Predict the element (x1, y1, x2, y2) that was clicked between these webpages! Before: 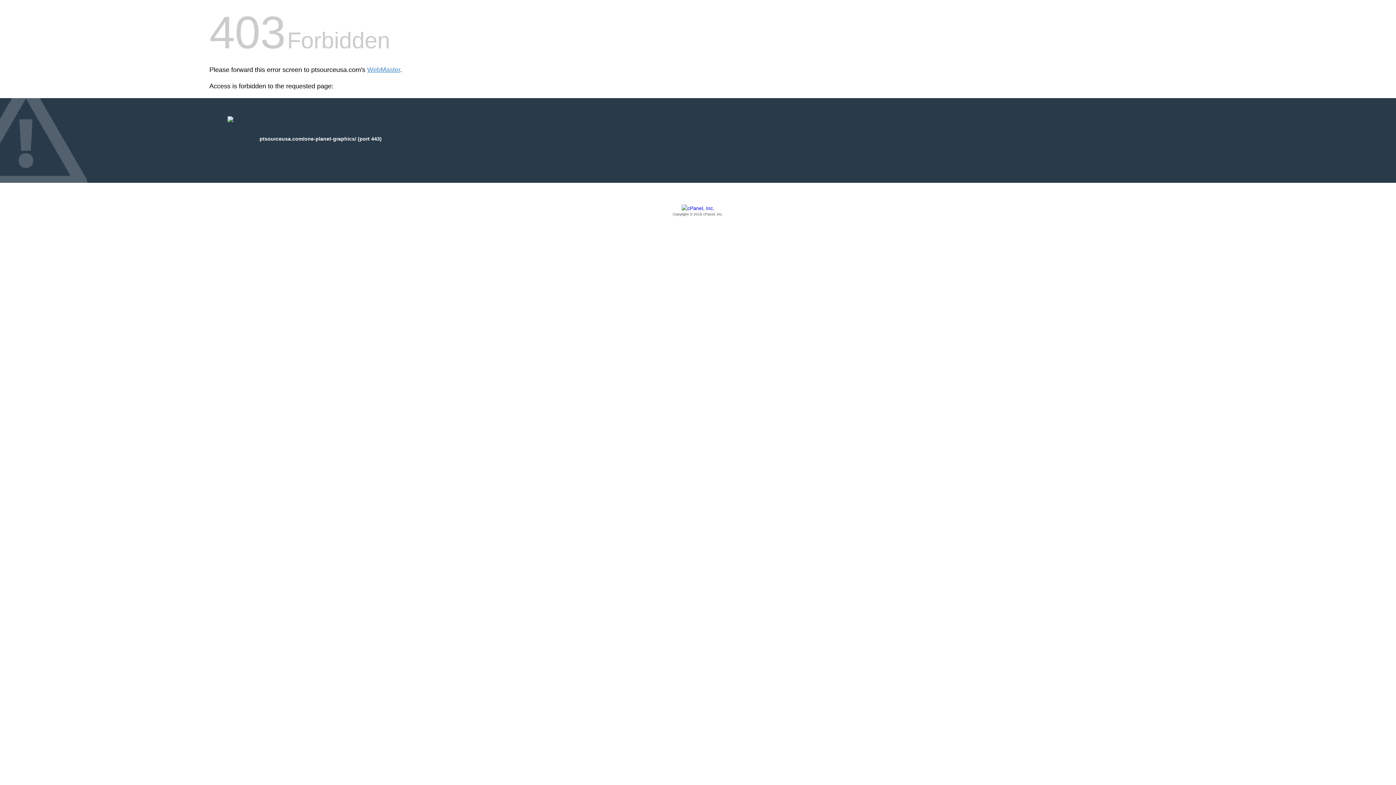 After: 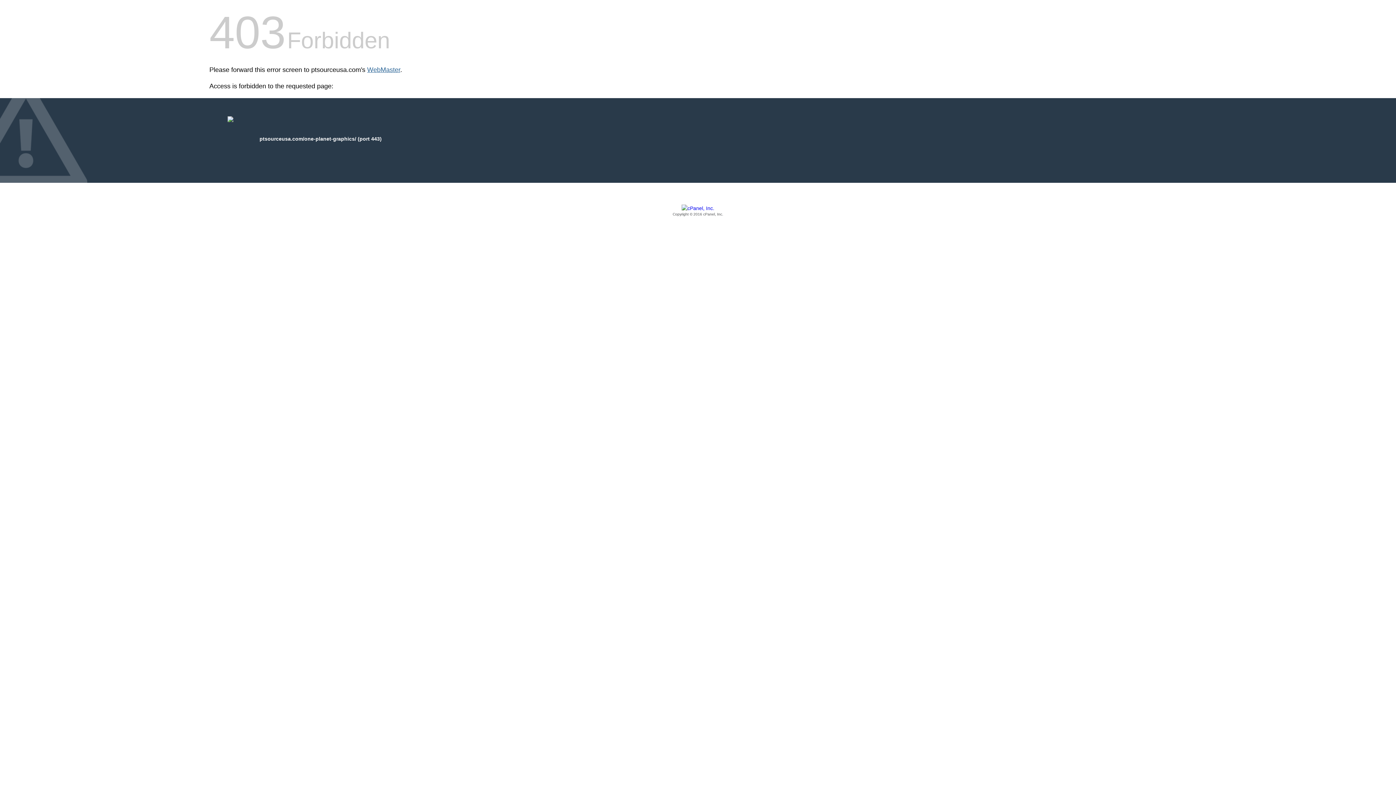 Action: label: WebMaster bbox: (367, 66, 400, 73)